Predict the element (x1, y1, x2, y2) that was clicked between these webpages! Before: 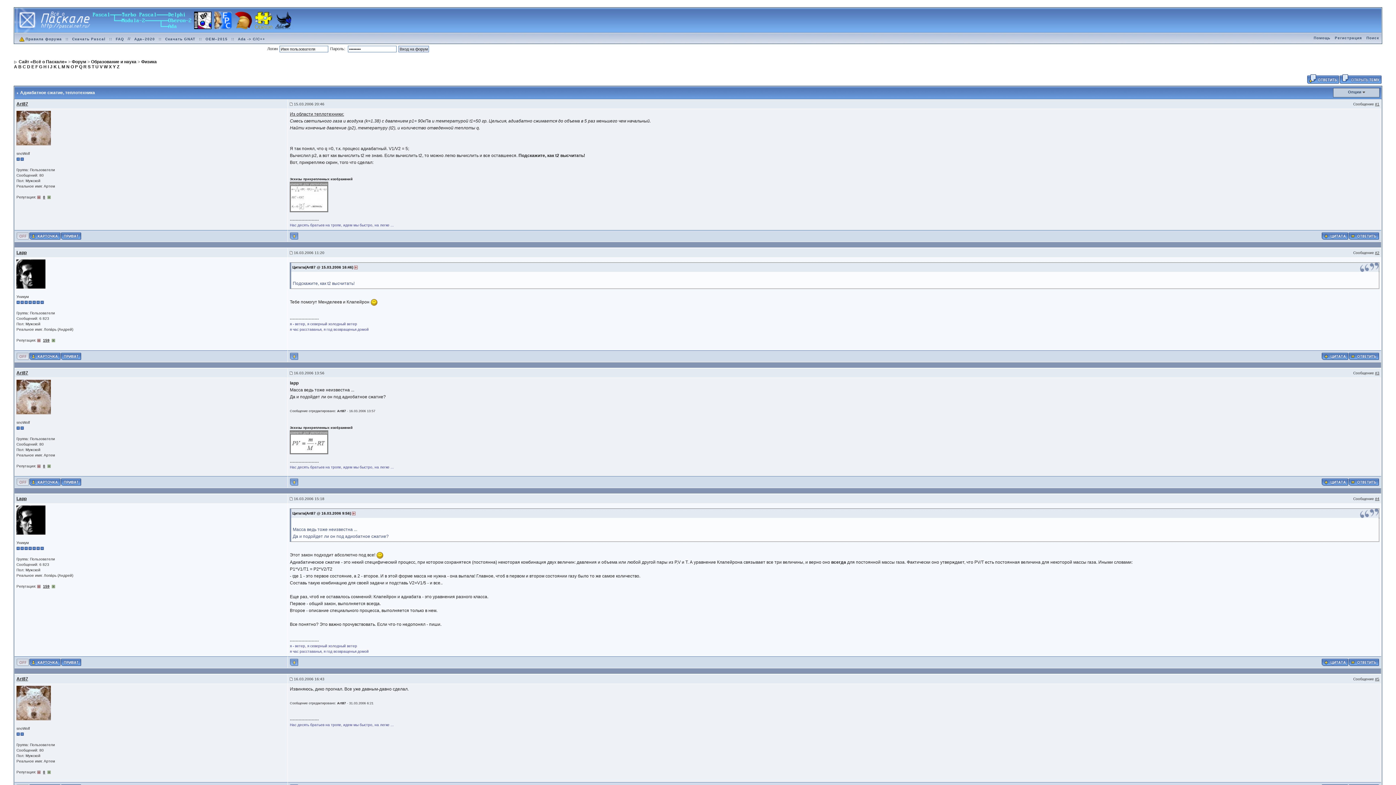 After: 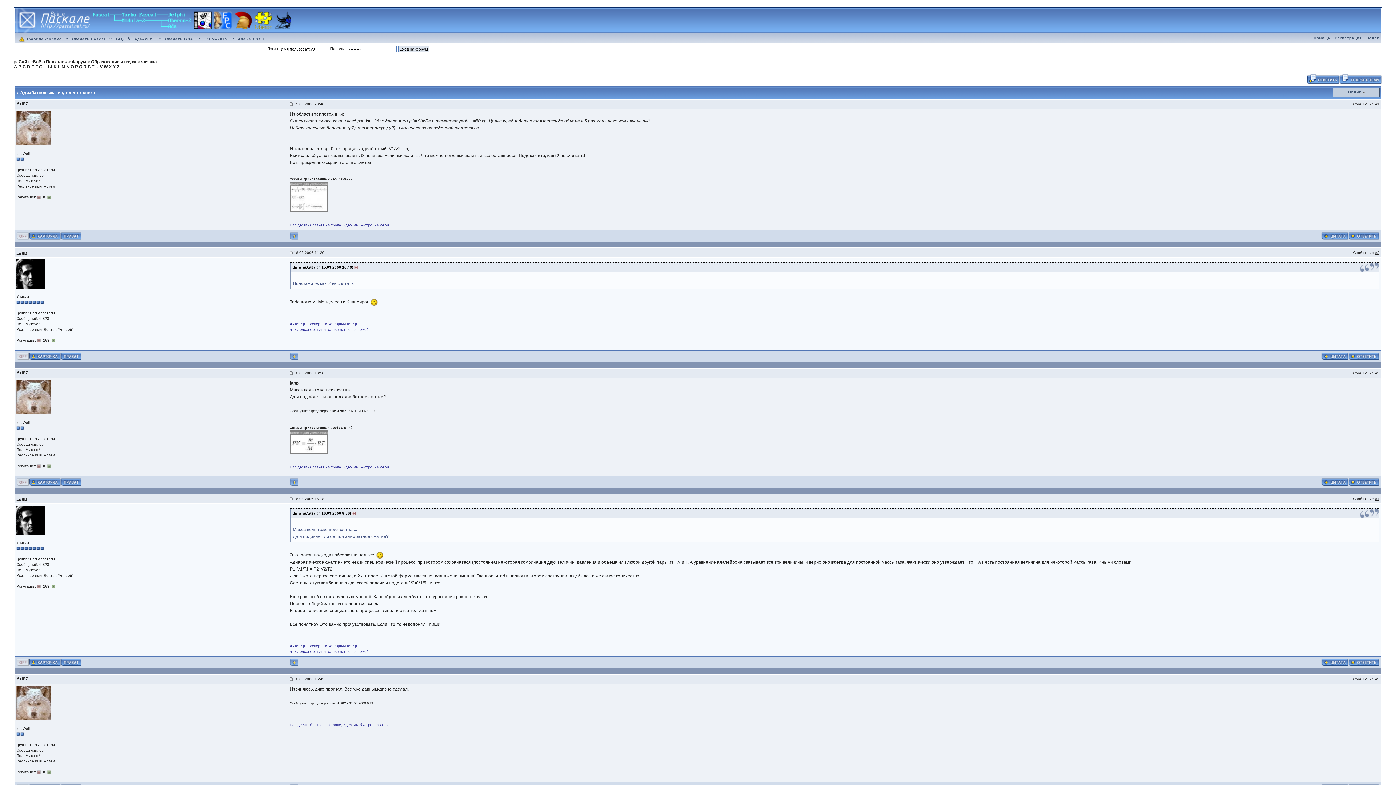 Action: bbox: (289, 353, 298, 358)